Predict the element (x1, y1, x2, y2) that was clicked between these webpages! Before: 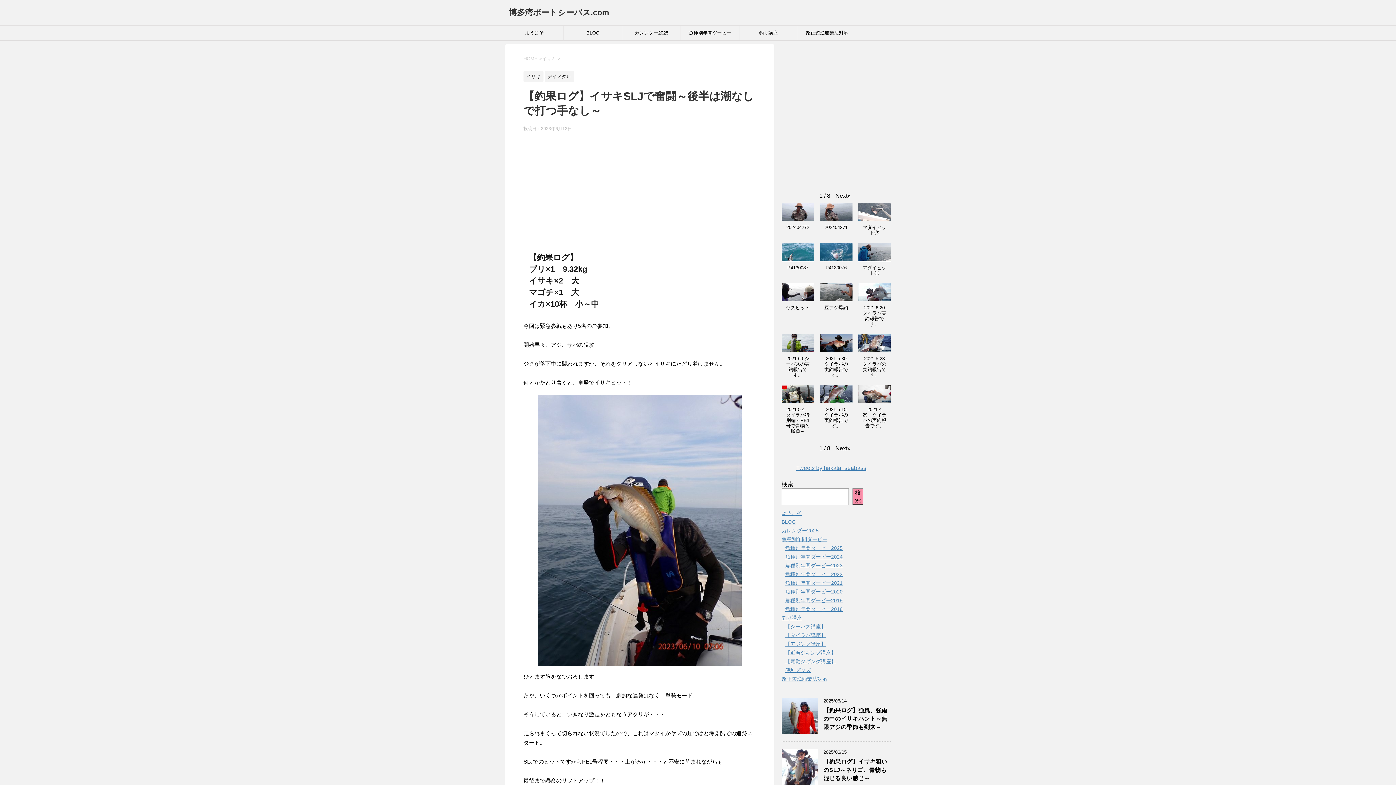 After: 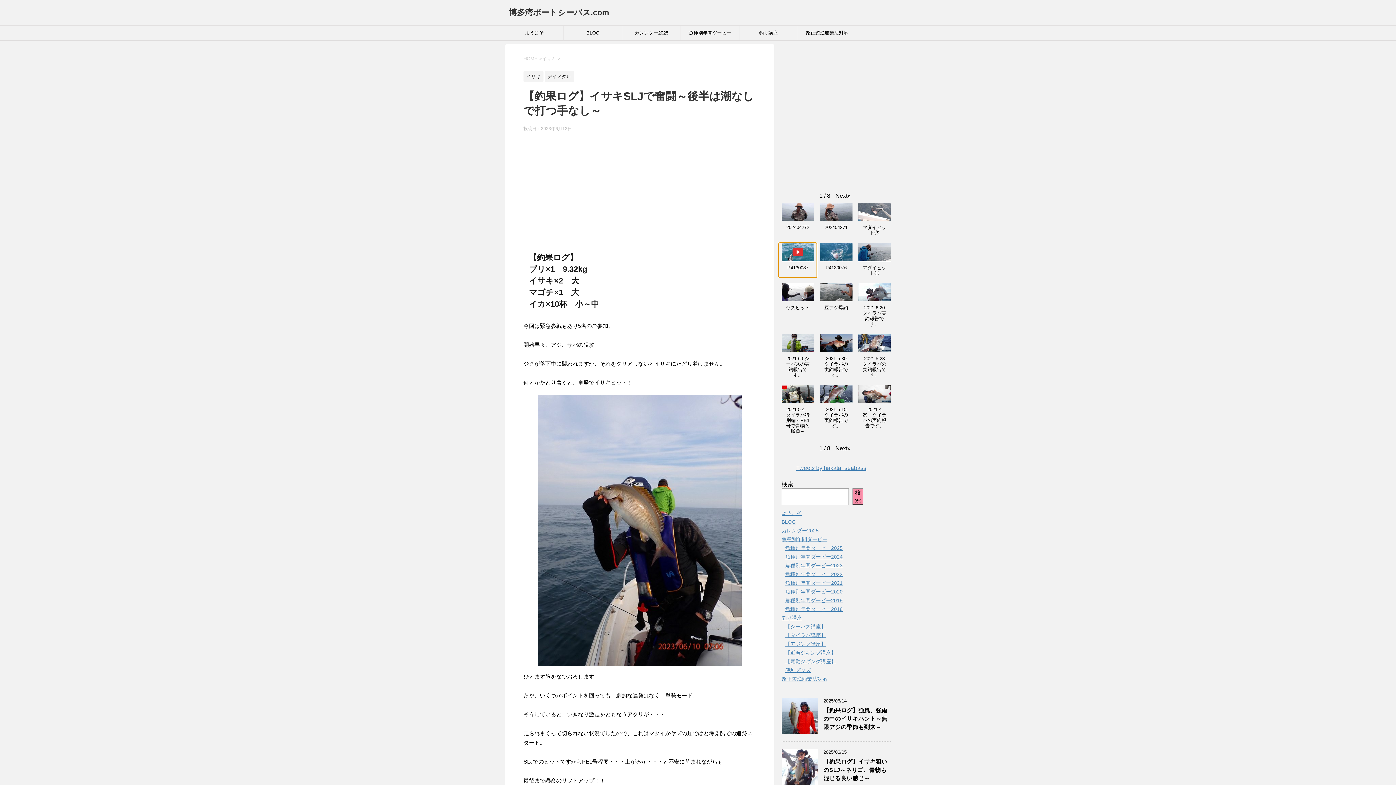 Action: label: P4130087 bbox: (778, 243, 817, 277)